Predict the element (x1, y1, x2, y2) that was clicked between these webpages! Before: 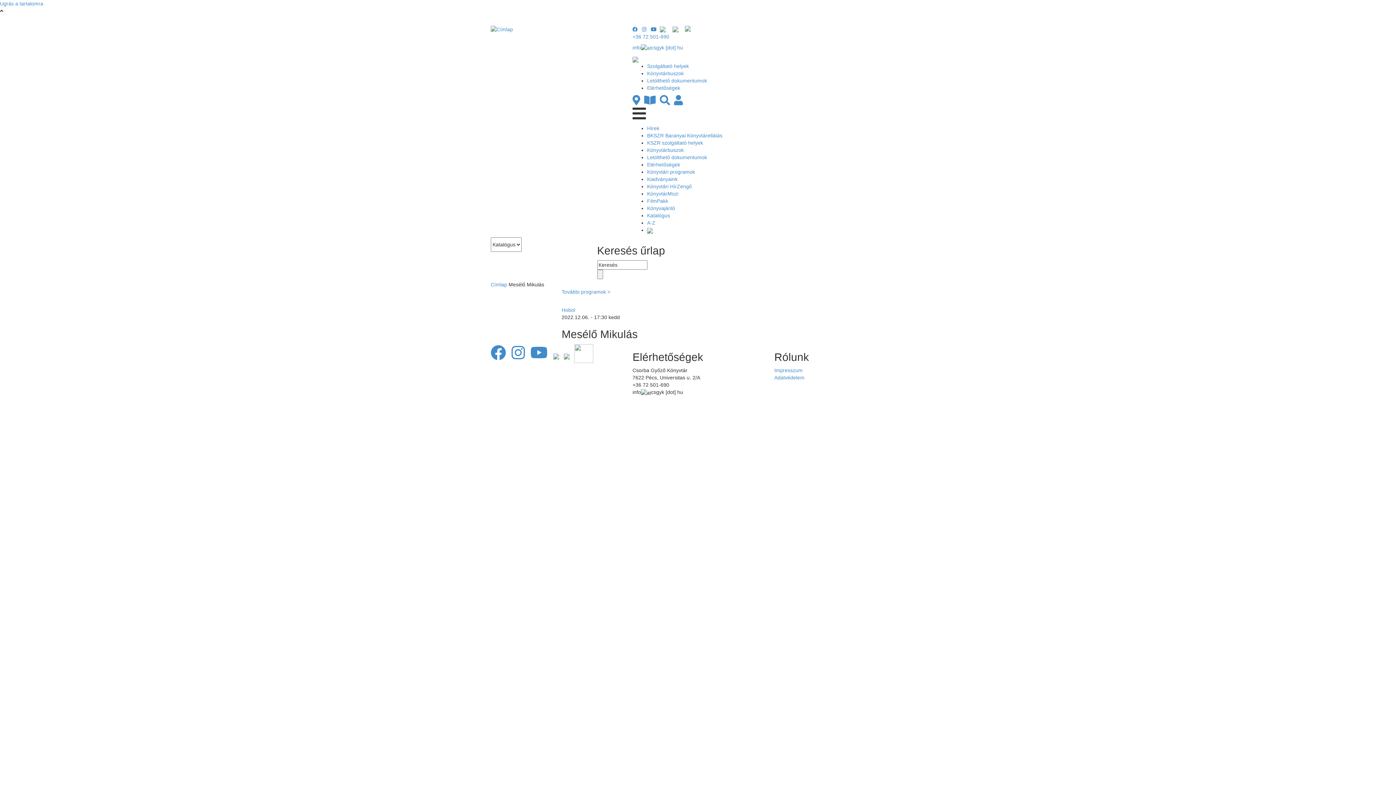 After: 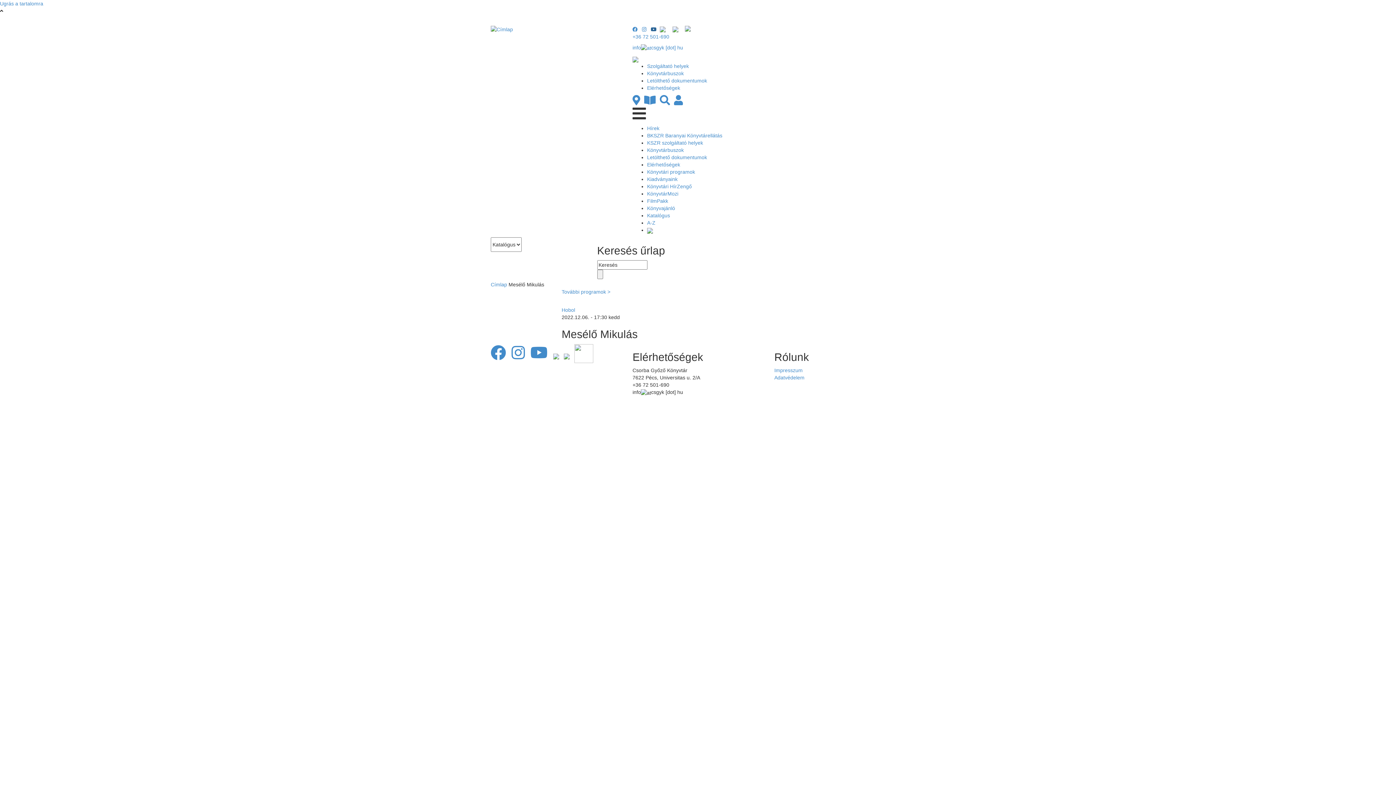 Action: bbox: (650, 26, 658, 32) label:  